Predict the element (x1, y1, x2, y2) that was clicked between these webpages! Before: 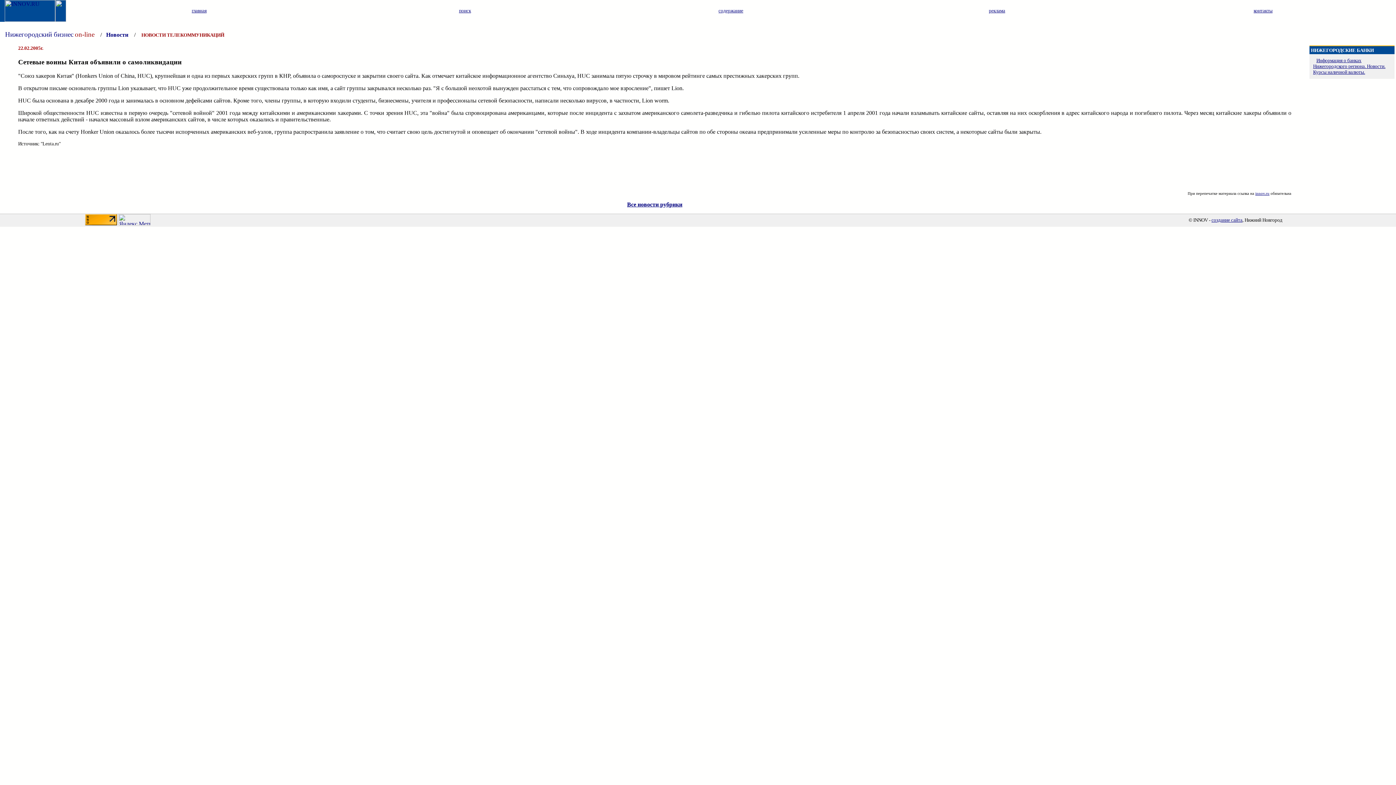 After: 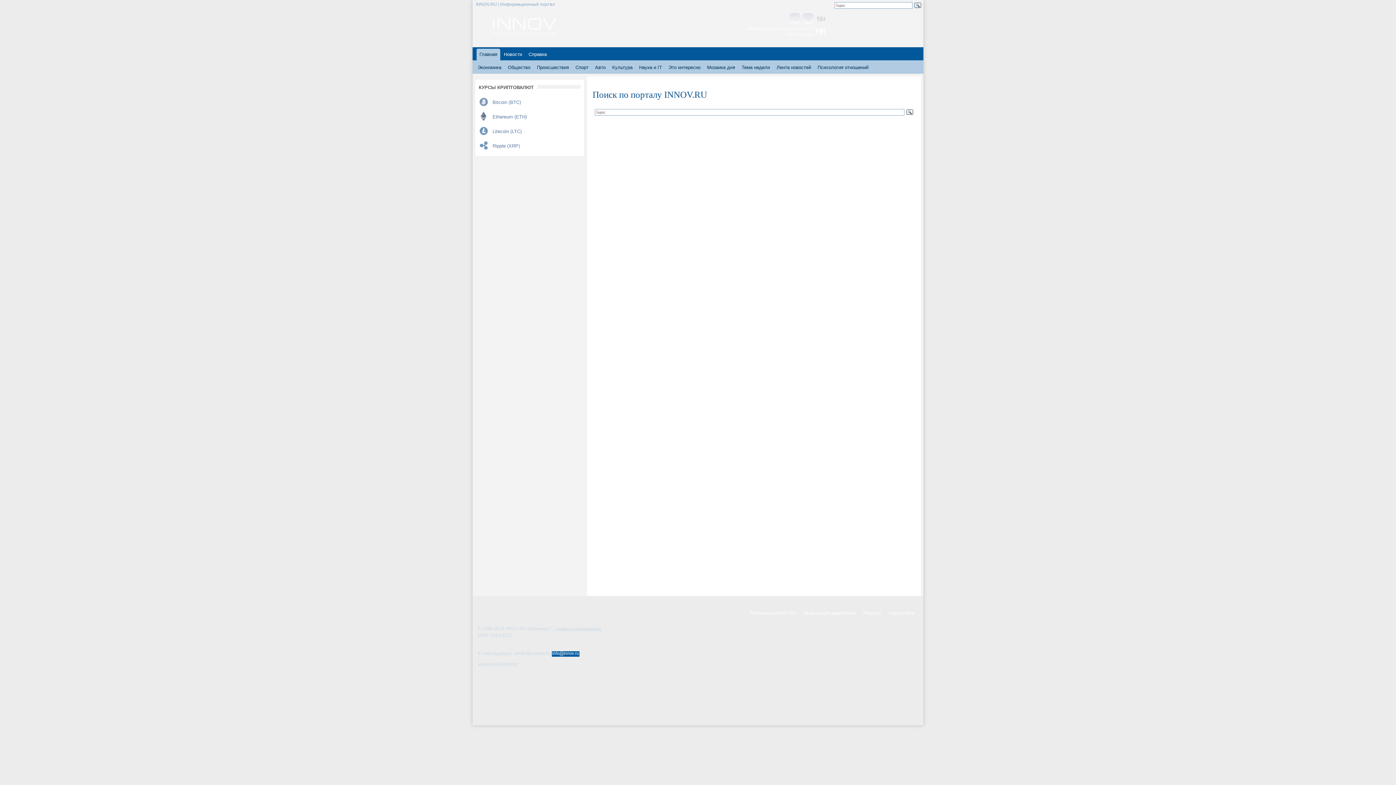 Action: bbox: (459, 7, 471, 13) label: поиск